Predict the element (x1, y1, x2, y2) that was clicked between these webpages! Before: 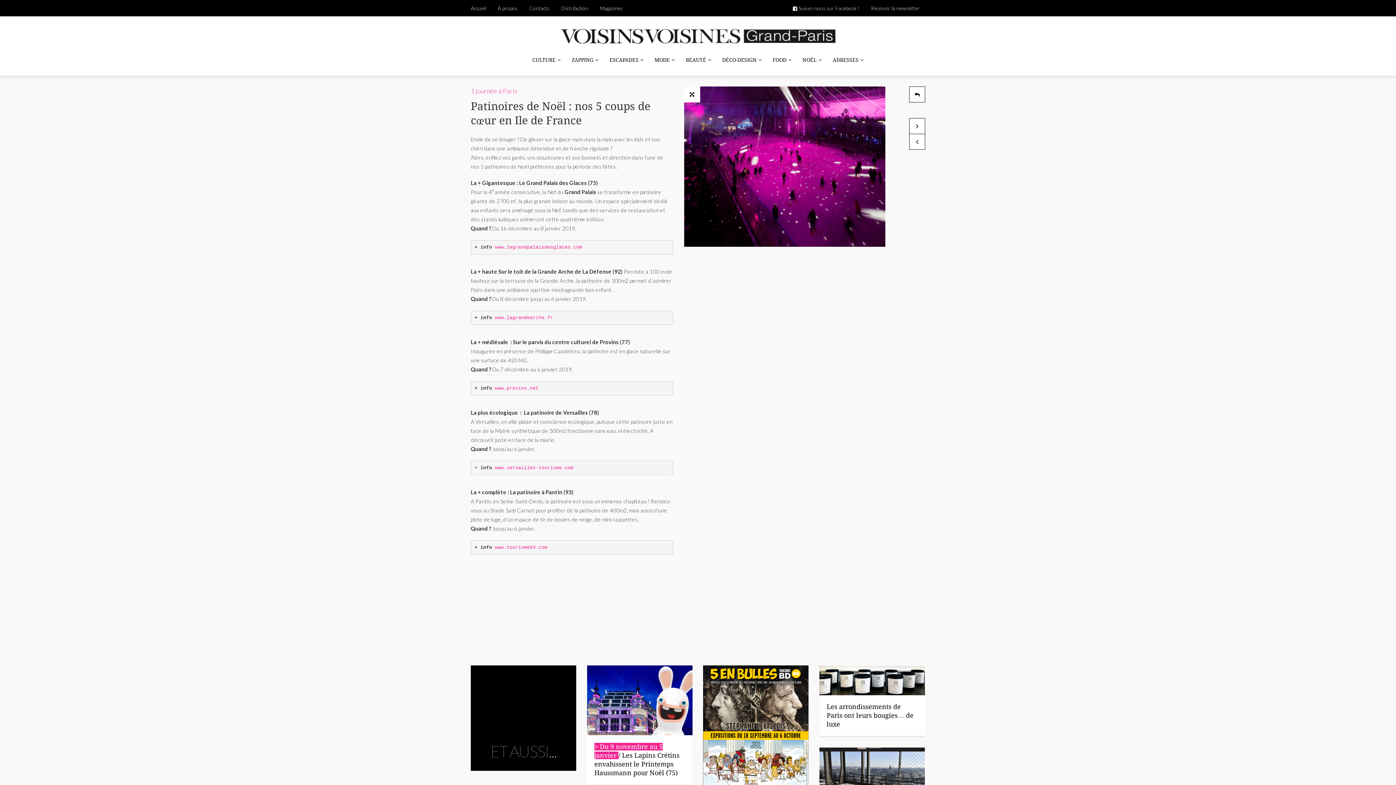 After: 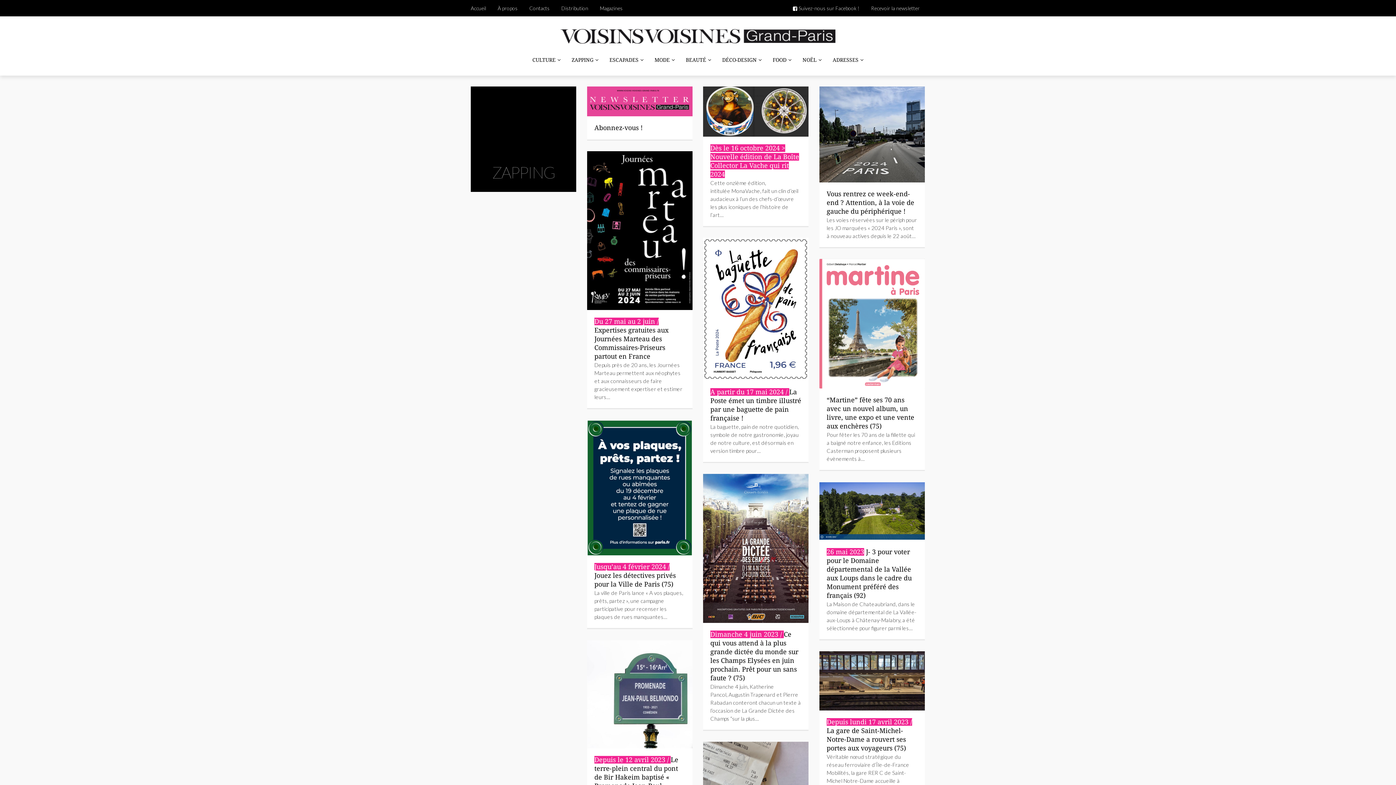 Action: label: ZAPPING bbox: (566, 43, 604, 76)